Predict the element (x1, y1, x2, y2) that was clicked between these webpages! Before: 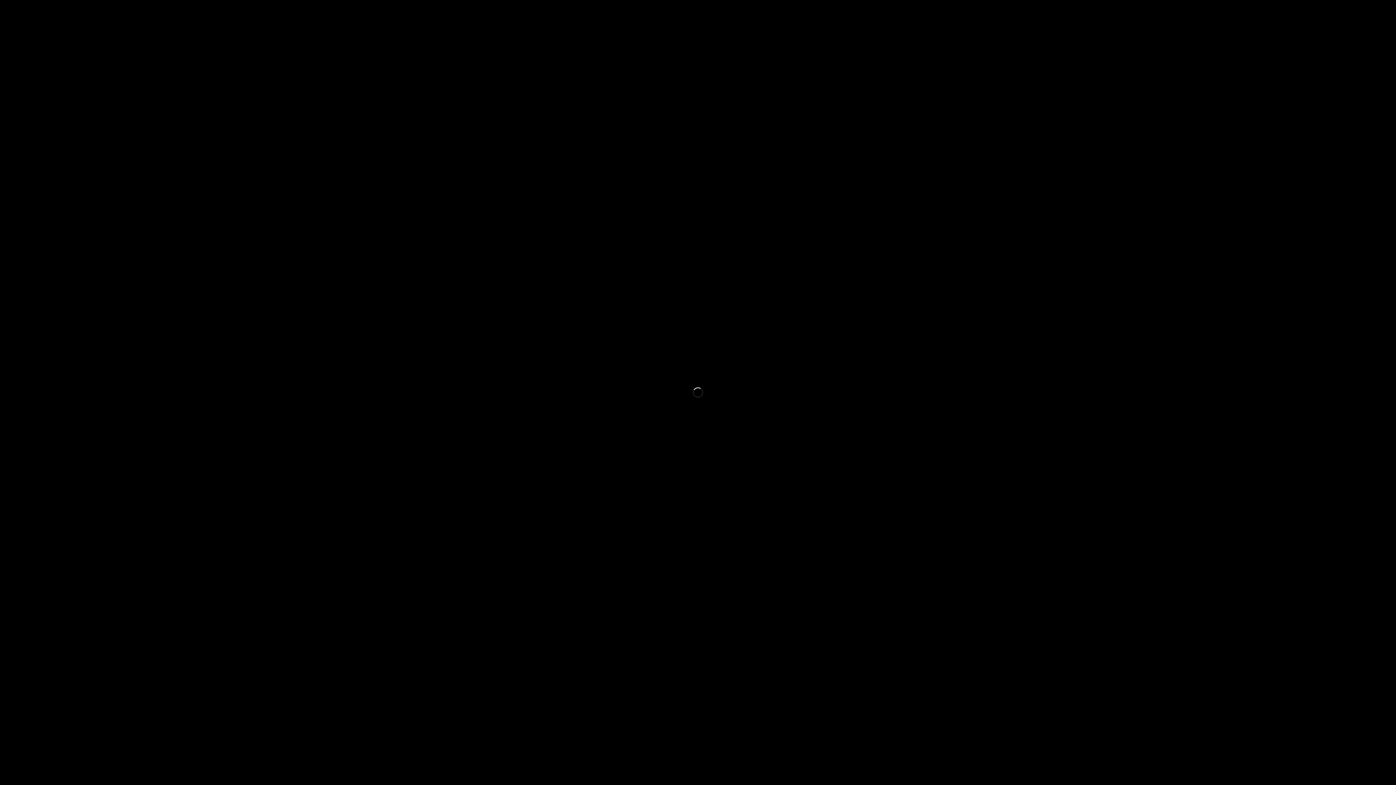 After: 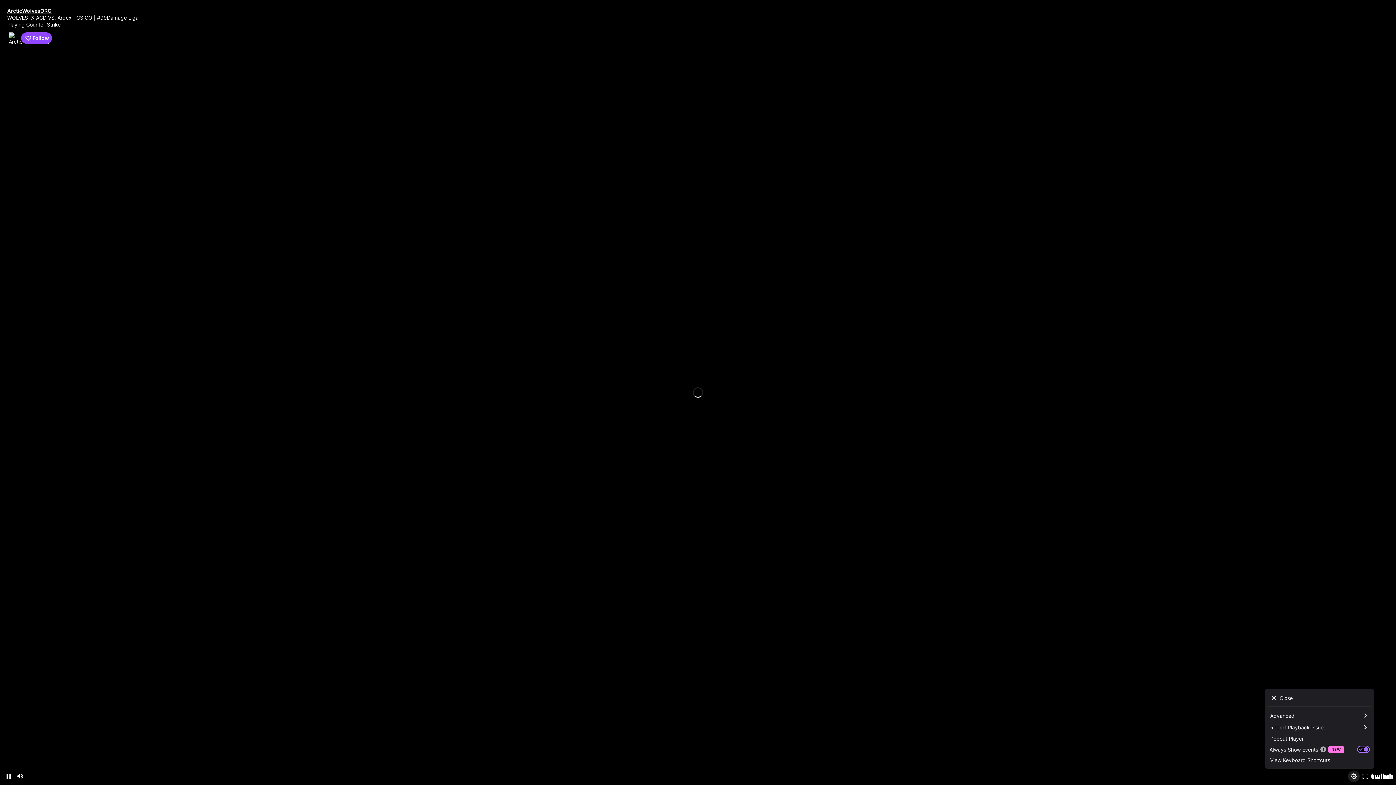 Action: bbox: (1348, 770, 1360, 782) label: Settings